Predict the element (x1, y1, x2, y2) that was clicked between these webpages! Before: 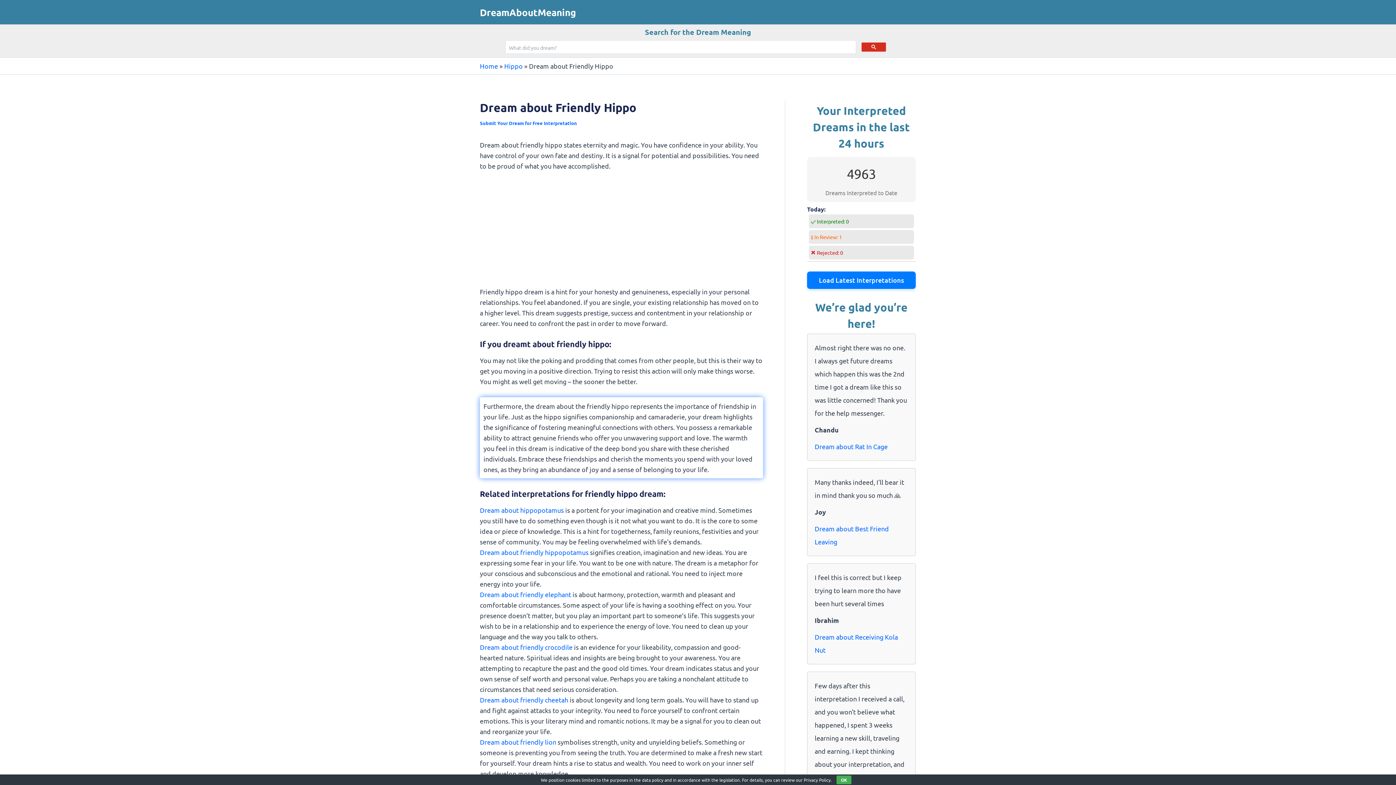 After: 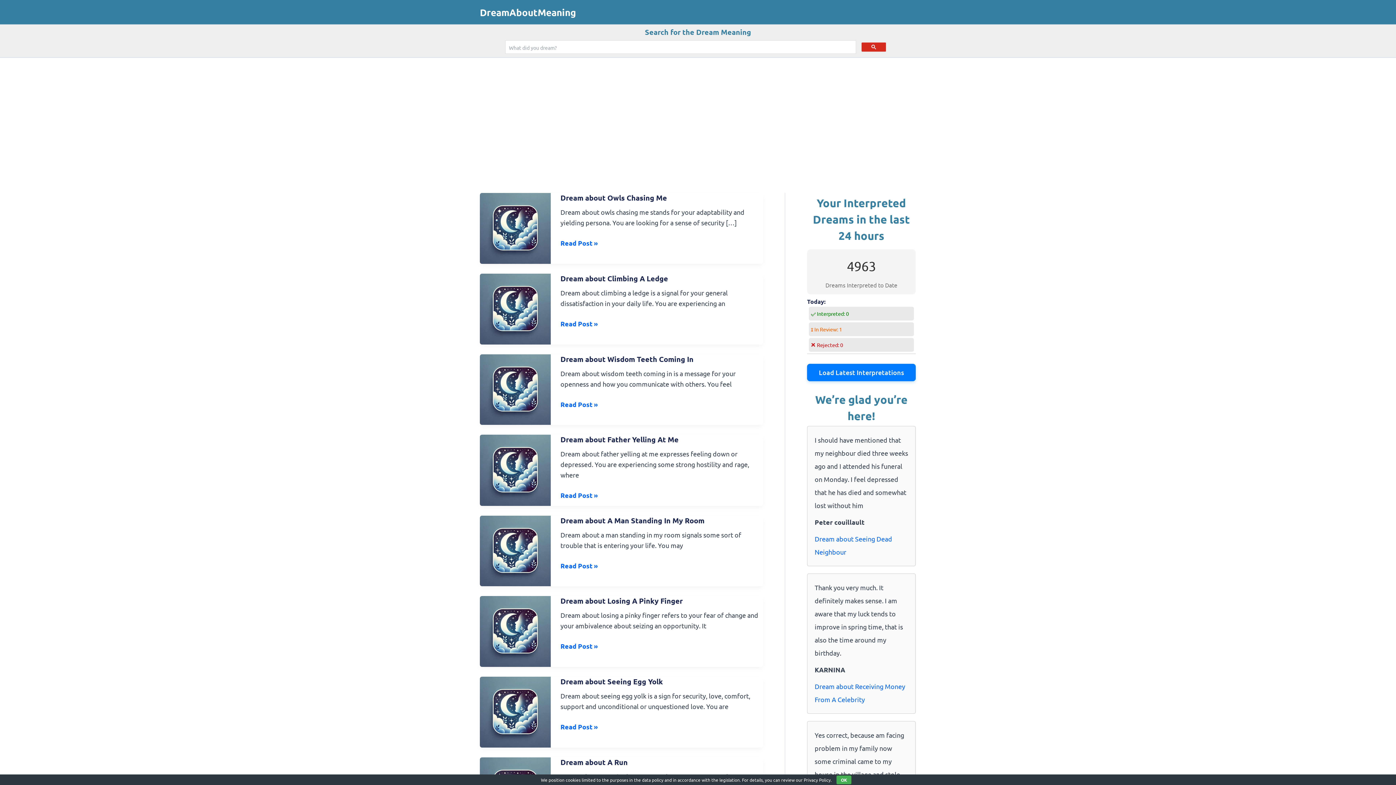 Action: label: DreamAboutMeaning bbox: (480, 6, 576, 18)